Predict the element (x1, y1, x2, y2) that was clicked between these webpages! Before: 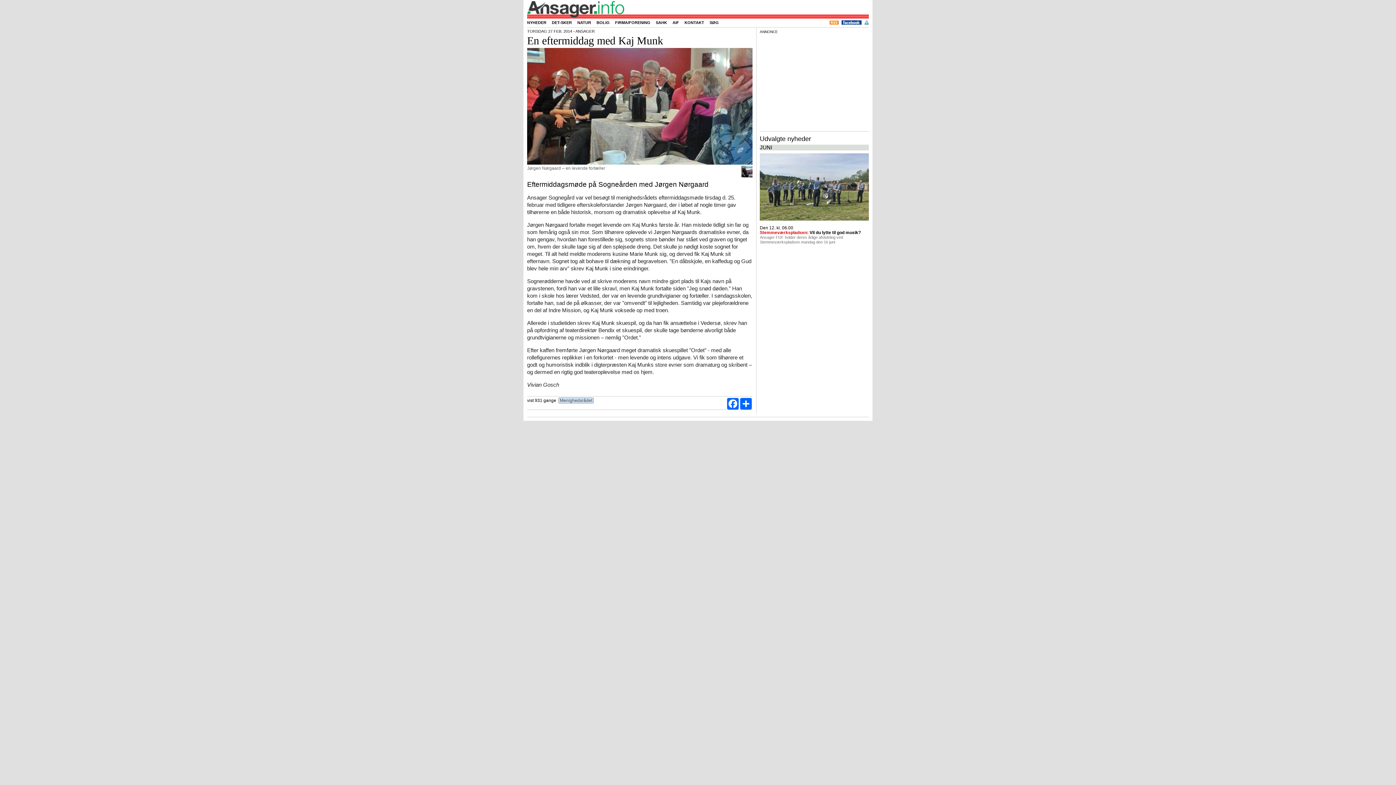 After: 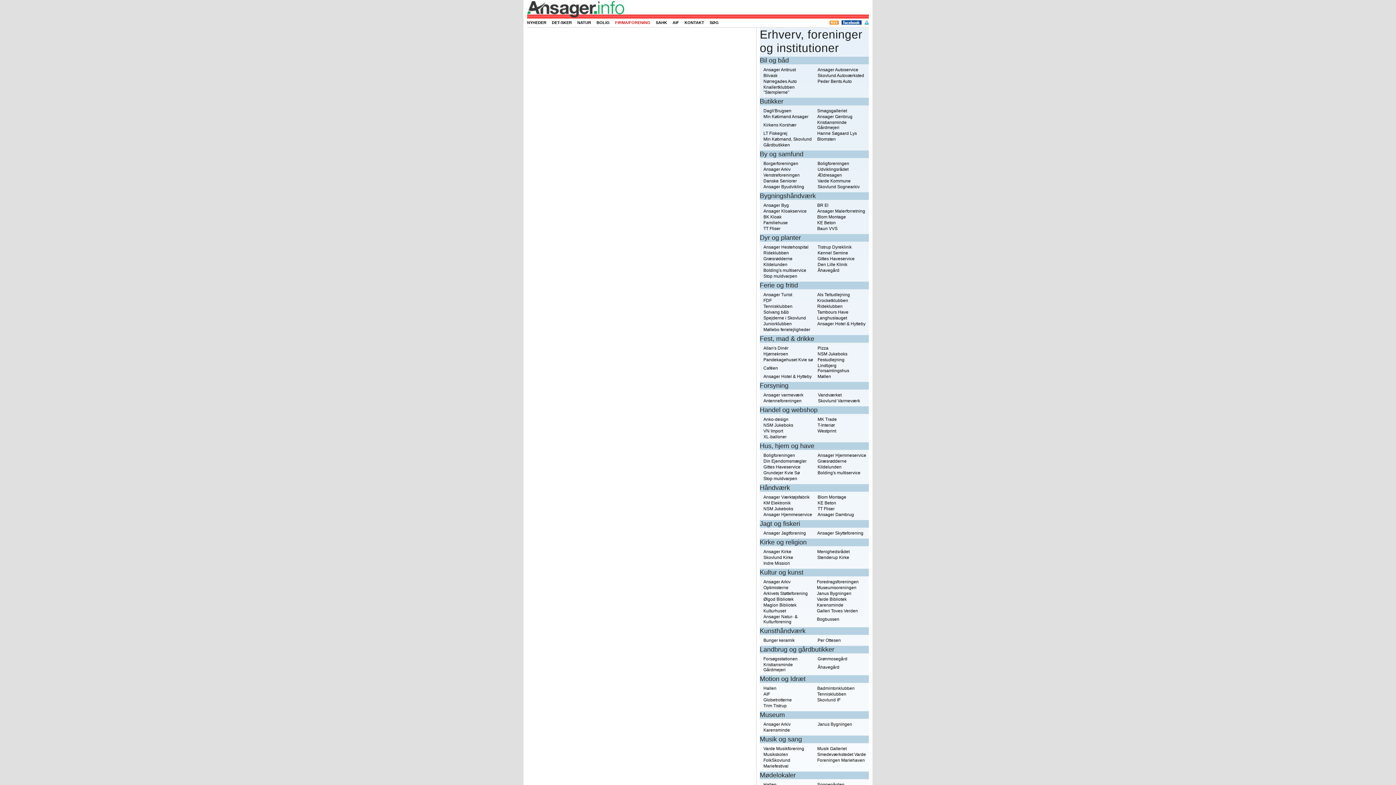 Action: bbox: (615, 18, 650, 26) label: FIRMA/FORENING